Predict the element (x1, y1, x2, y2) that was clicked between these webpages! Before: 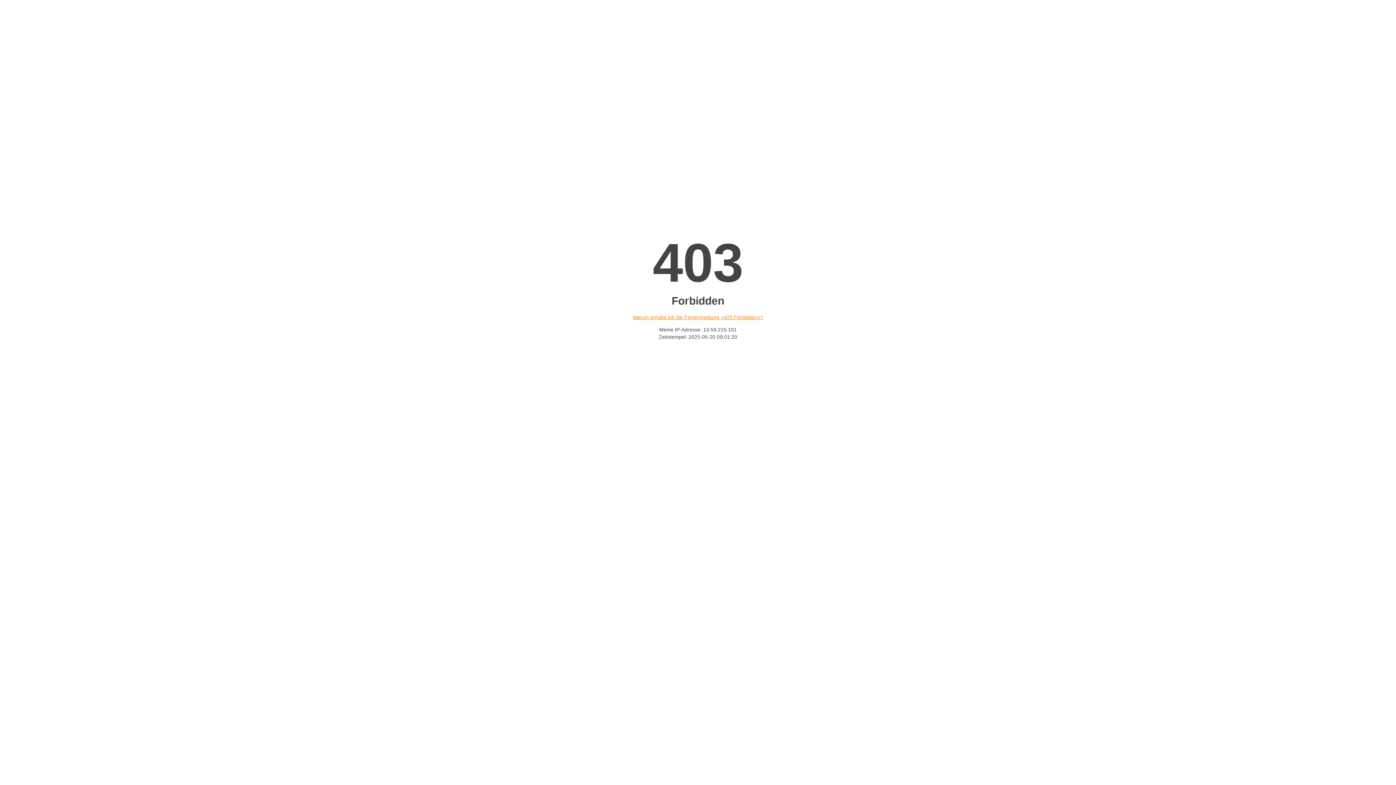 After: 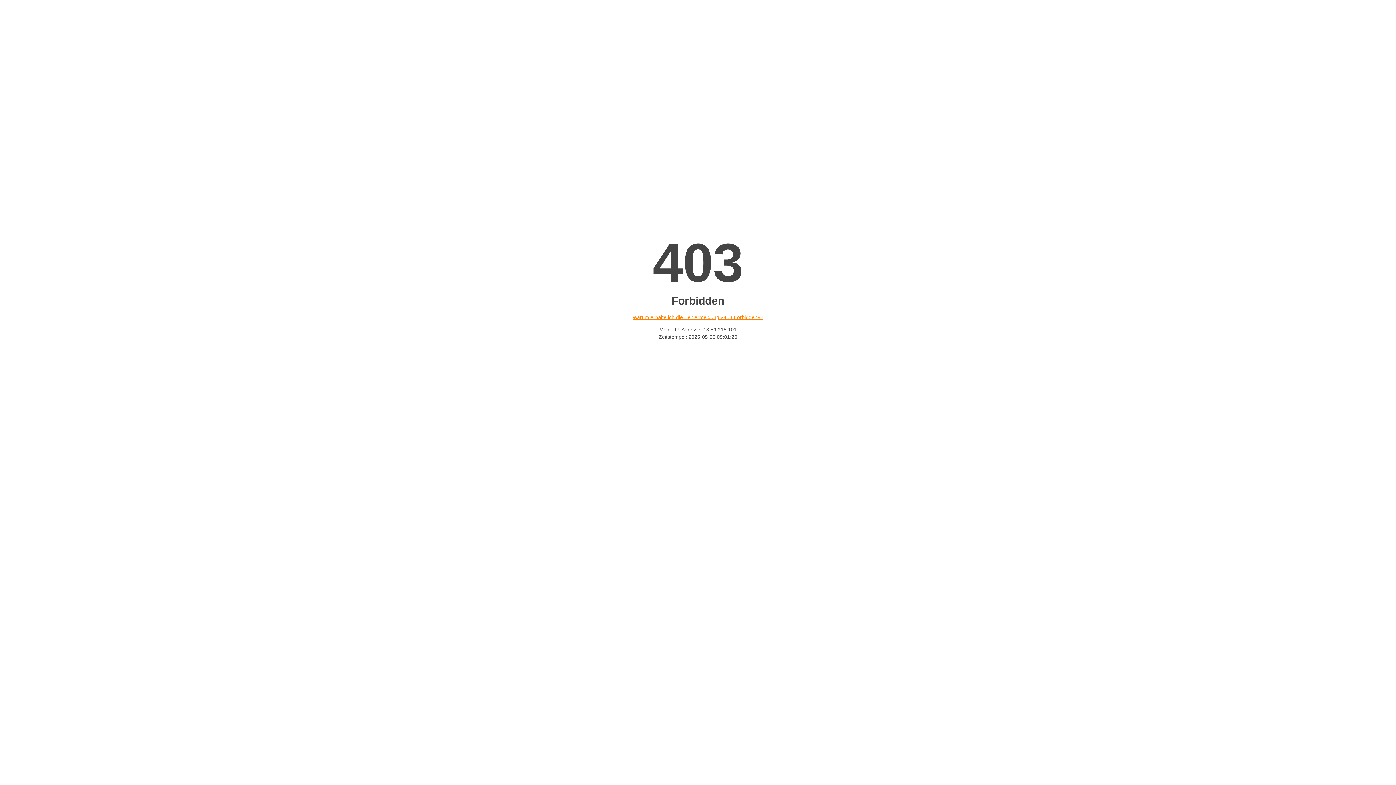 Action: bbox: (632, 314, 763, 320) label: Warum erhalte ich die Fehlermeldung «403 Forbidden»?